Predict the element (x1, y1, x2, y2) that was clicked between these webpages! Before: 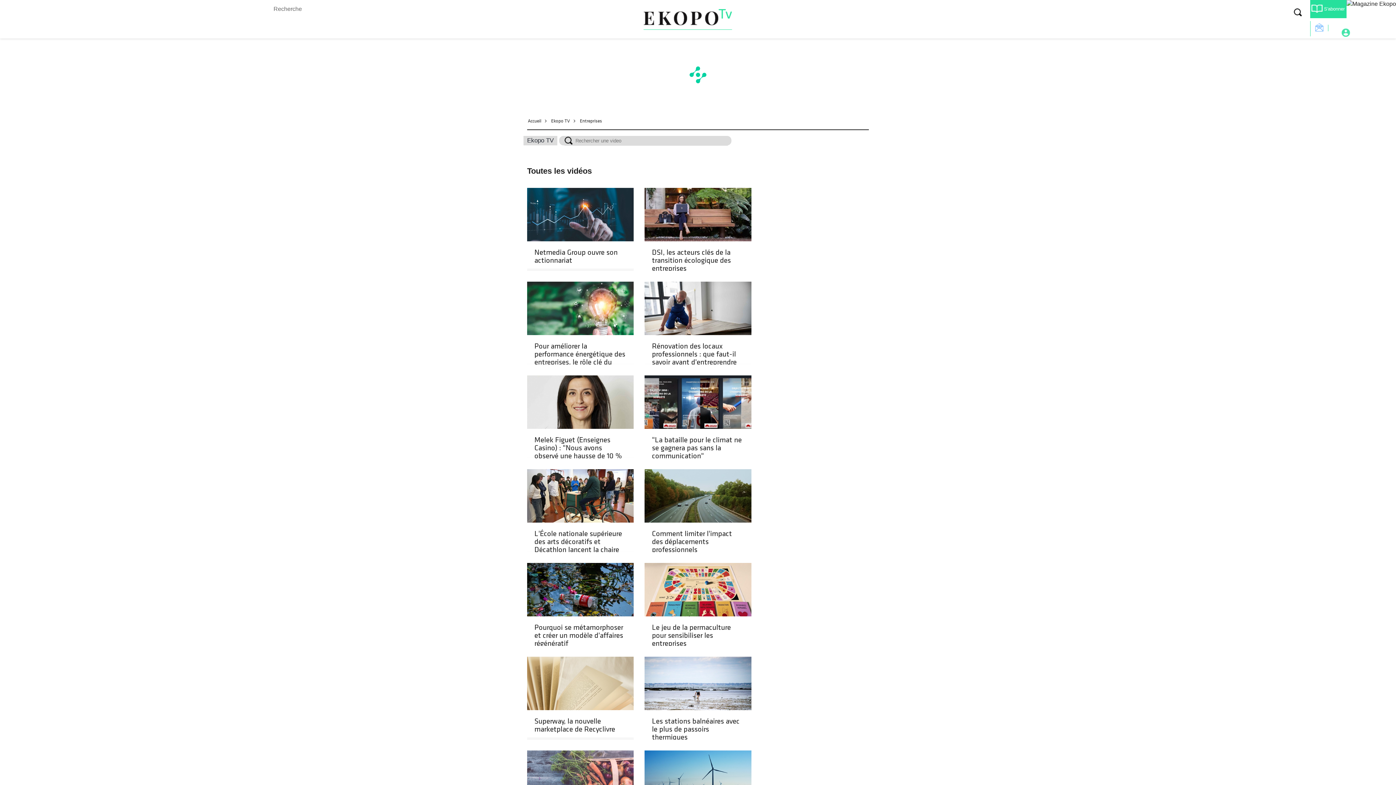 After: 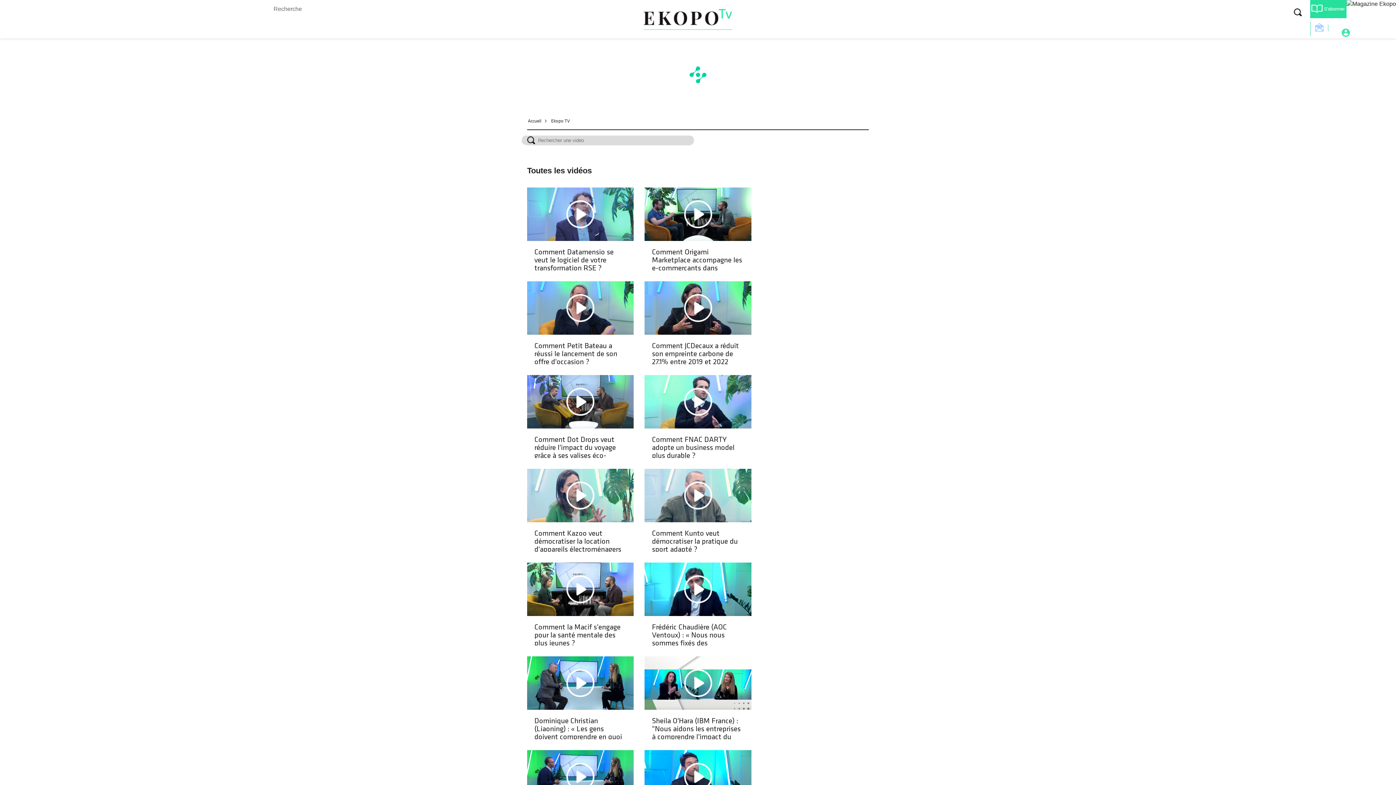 Action: bbox: (550, 117, 573, 124) label: Ekopo TV